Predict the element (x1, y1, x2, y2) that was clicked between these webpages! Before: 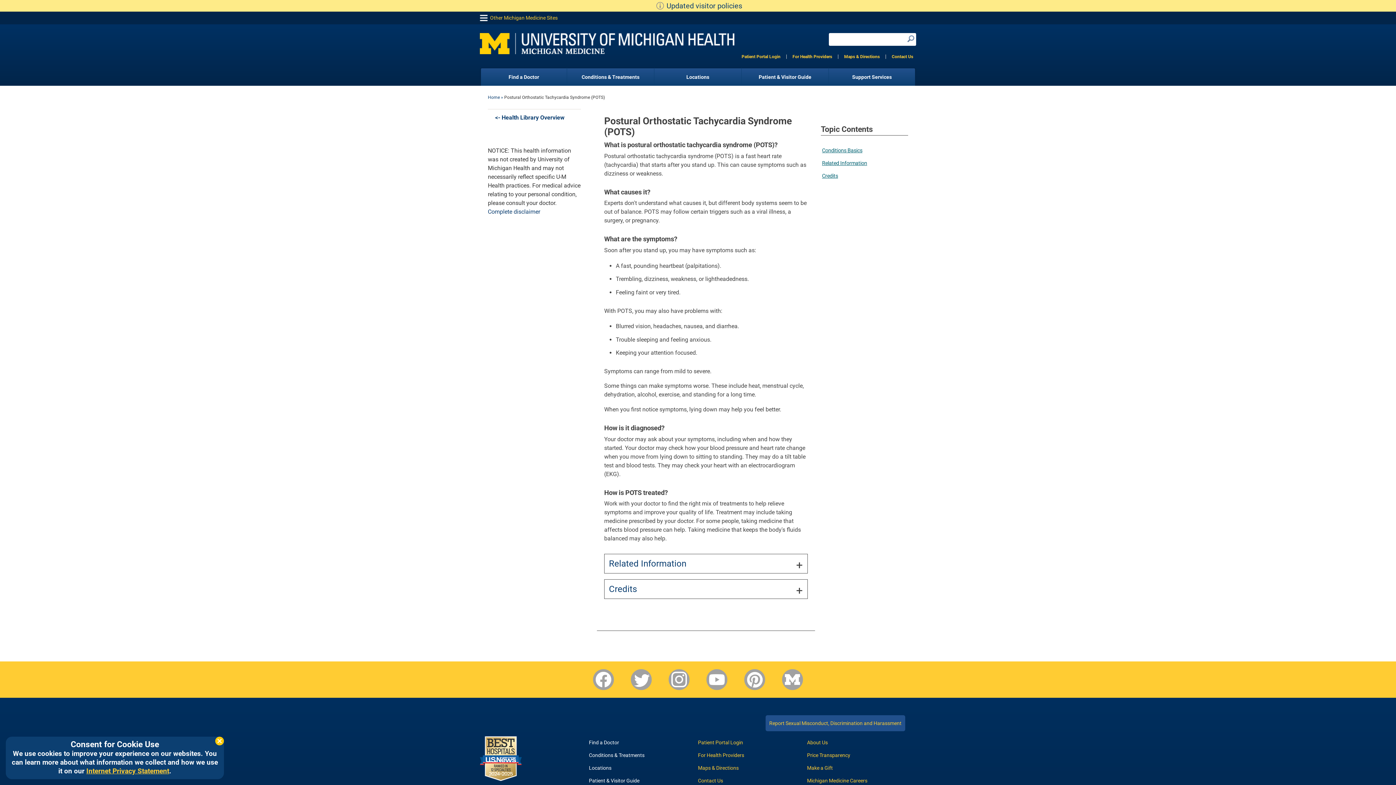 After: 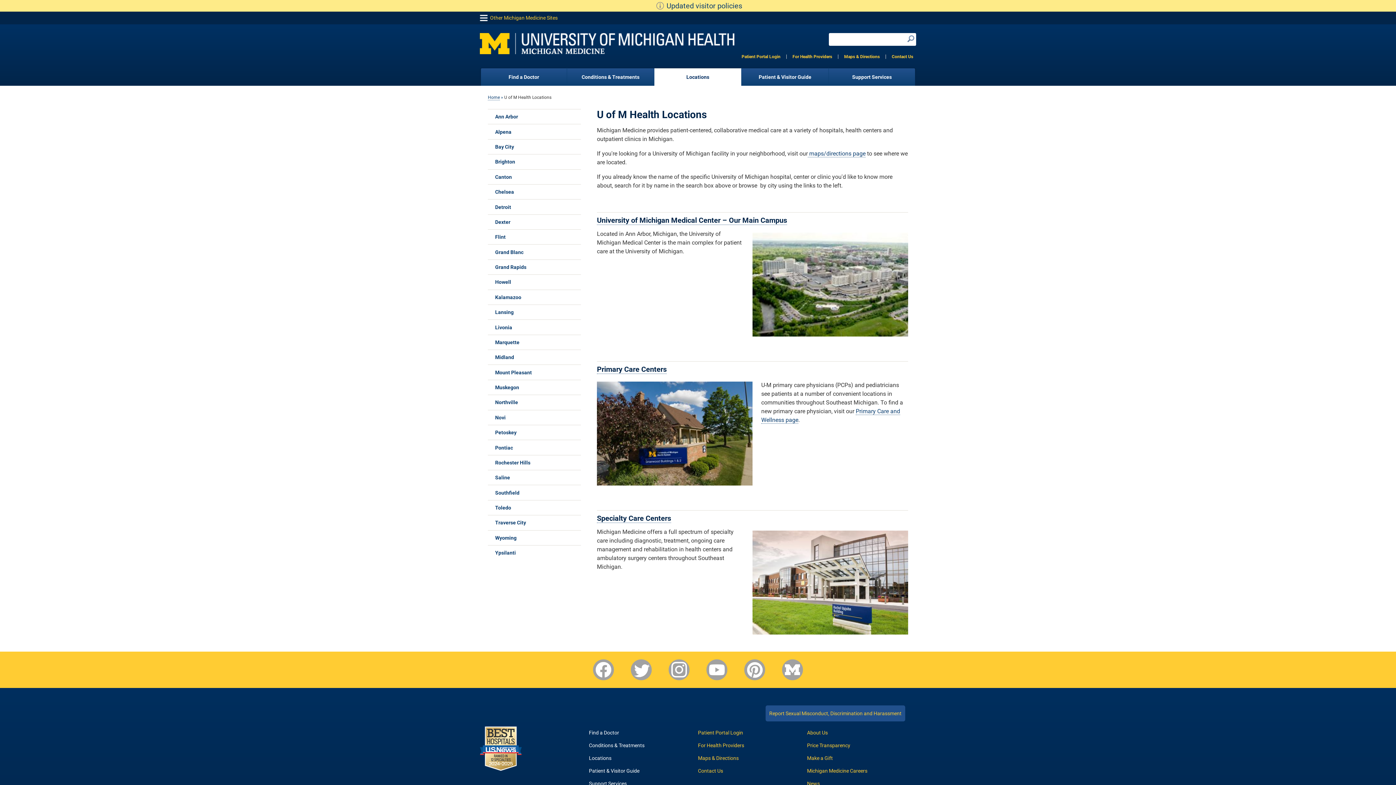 Action: label: Locations bbox: (589, 762, 698, 774)